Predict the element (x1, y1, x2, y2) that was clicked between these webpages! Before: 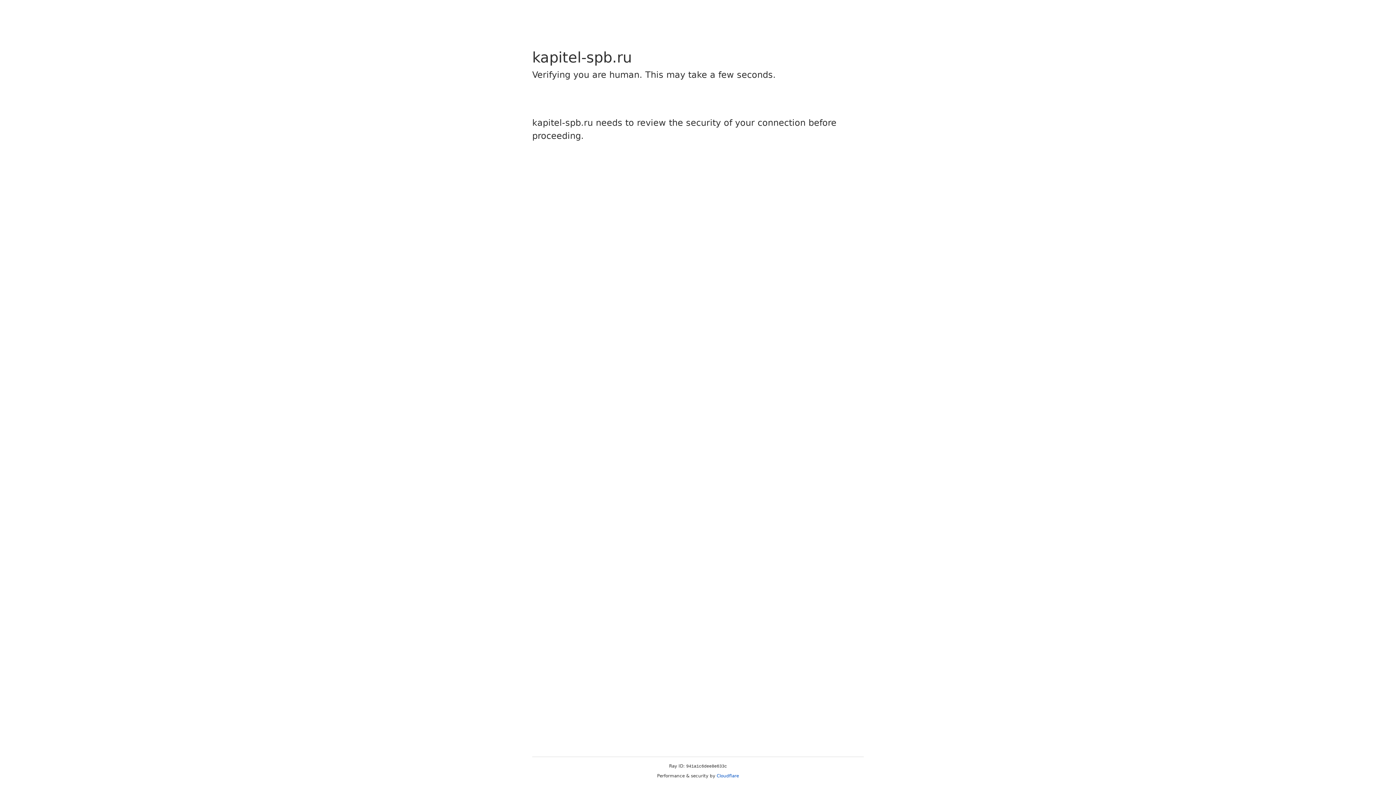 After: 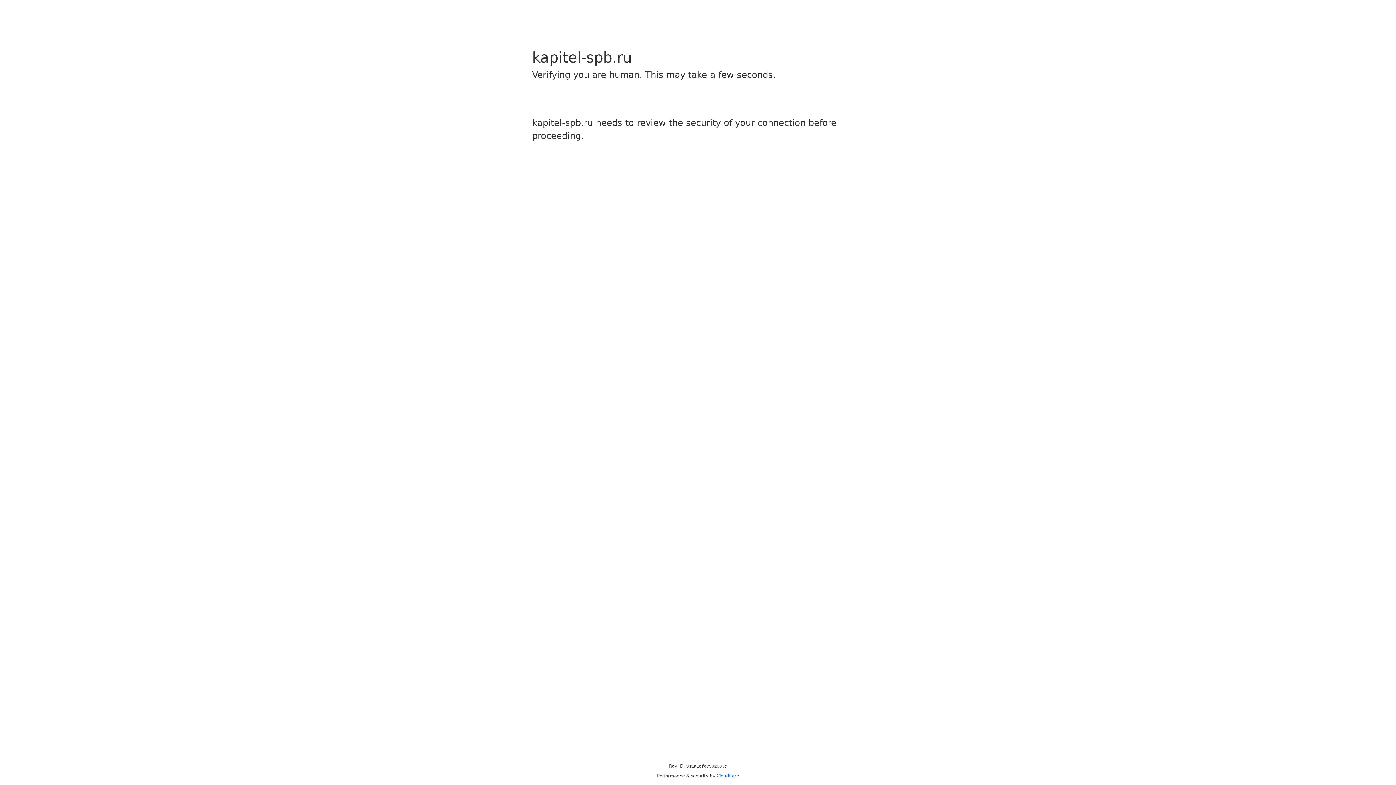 Action: bbox: (716, 773, 739, 778) label: Cloudflare